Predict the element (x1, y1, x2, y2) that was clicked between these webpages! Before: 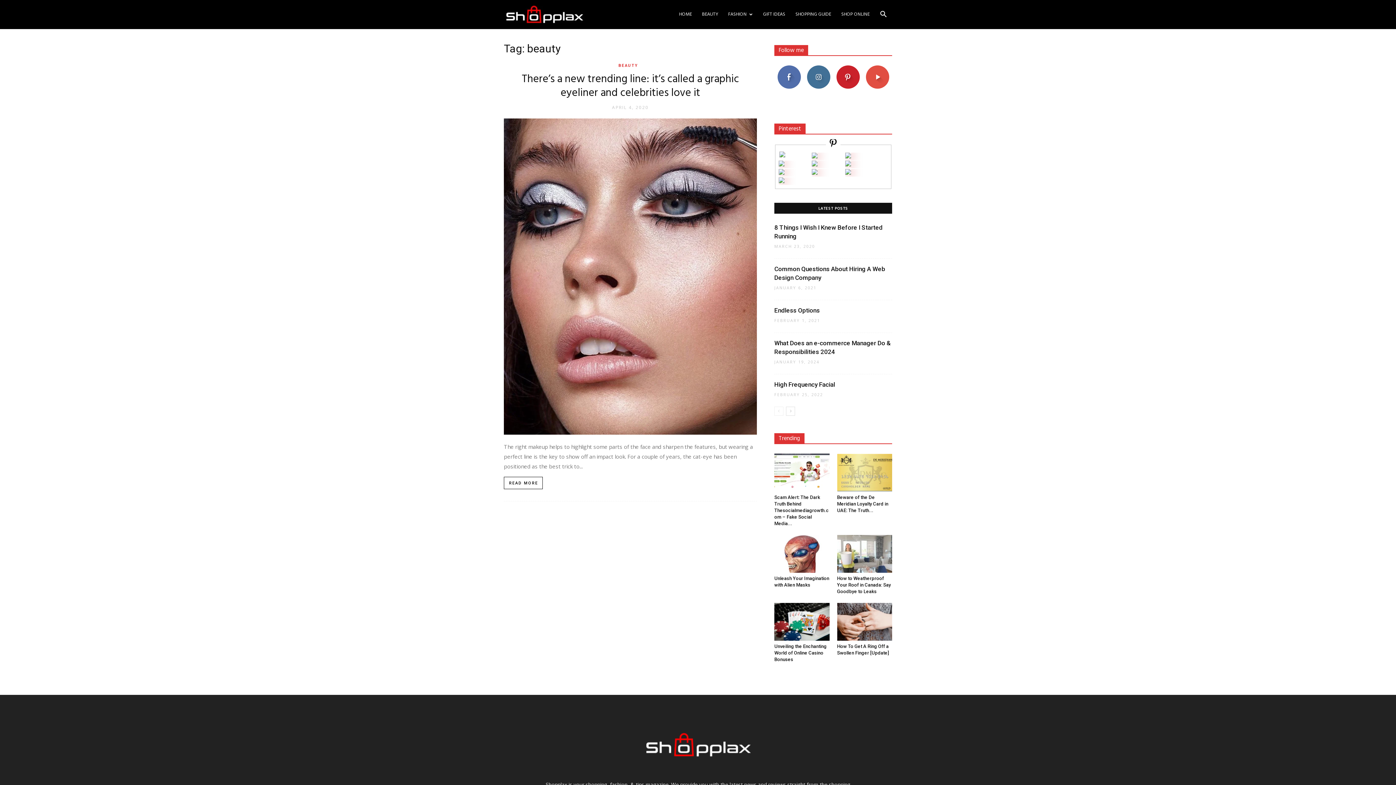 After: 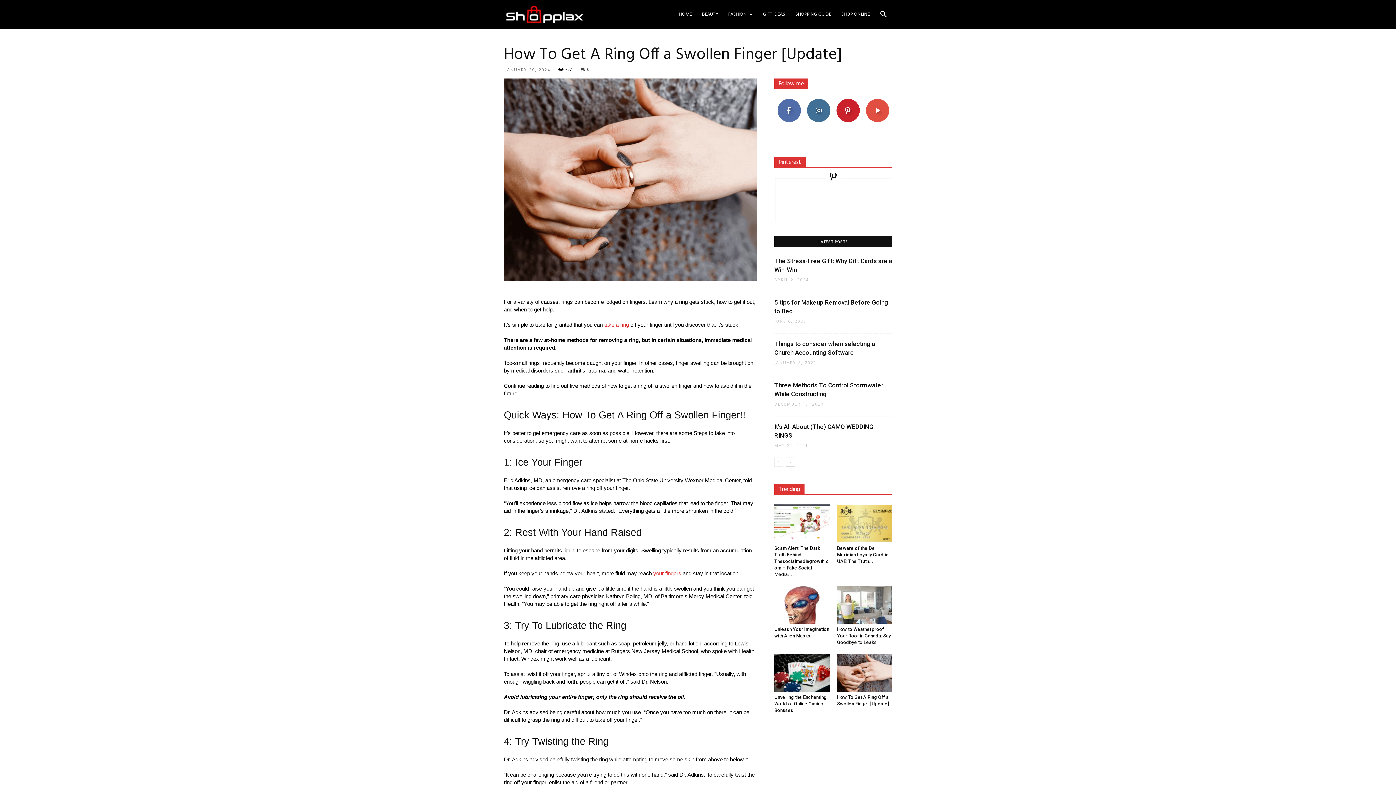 Action: bbox: (837, 603, 892, 641)